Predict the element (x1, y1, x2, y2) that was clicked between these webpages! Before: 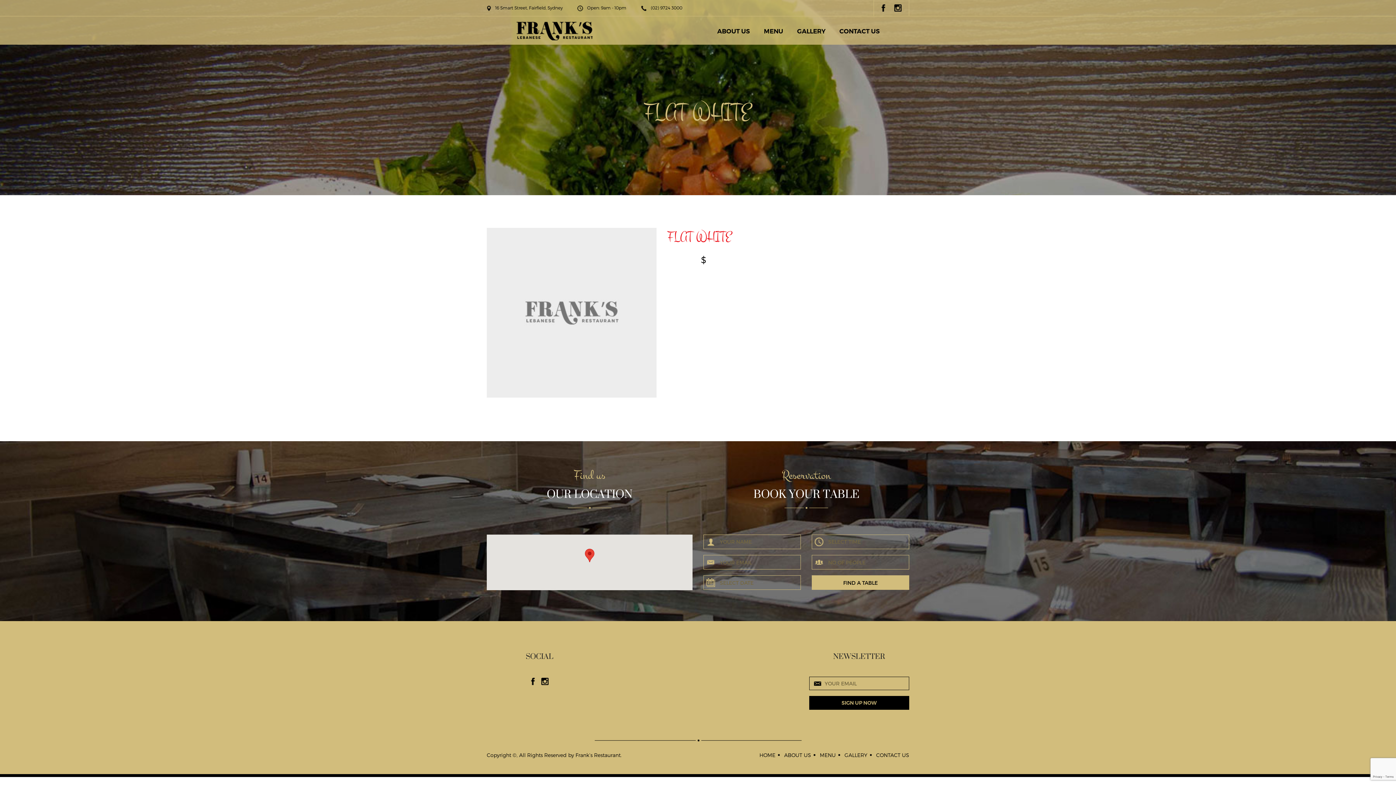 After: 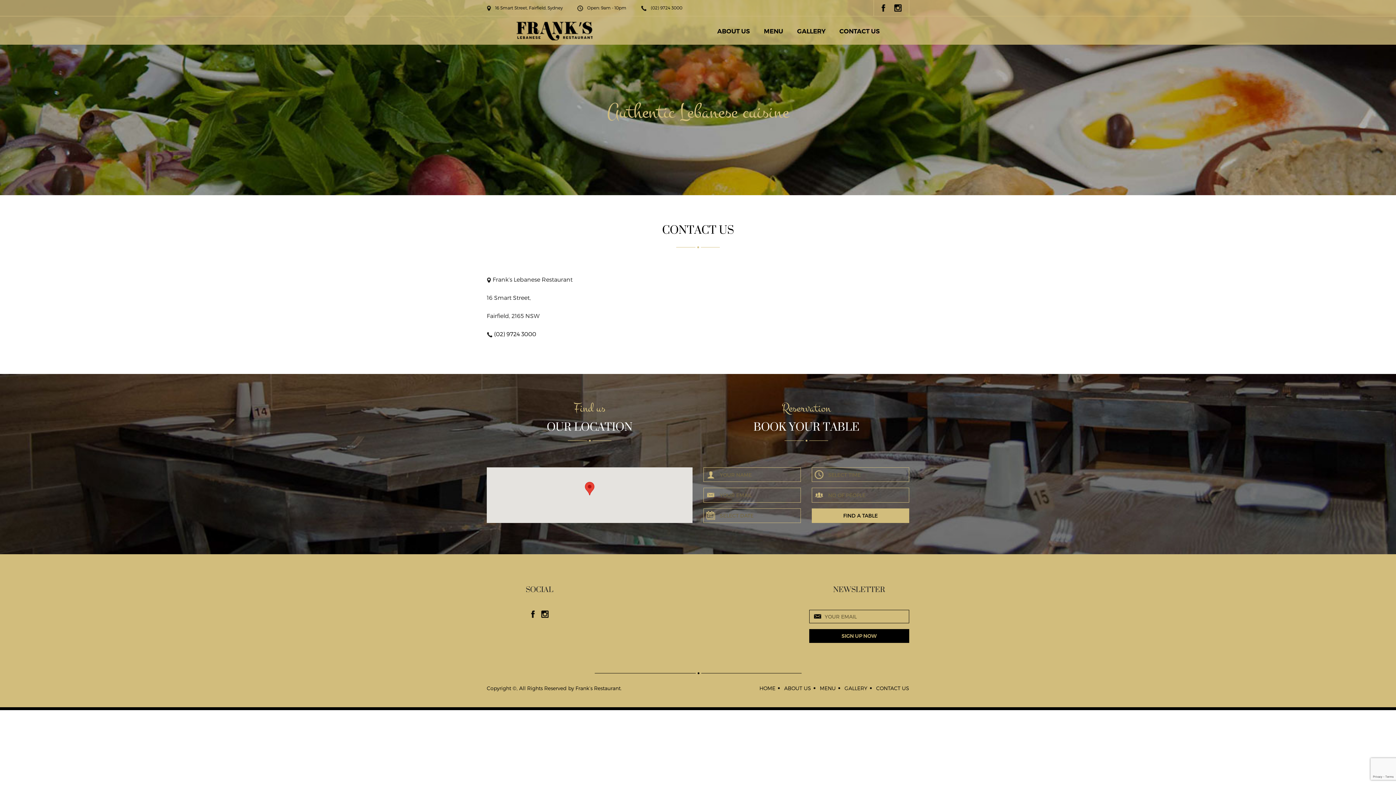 Action: bbox: (876, 752, 909, 758) label: CONTACT US